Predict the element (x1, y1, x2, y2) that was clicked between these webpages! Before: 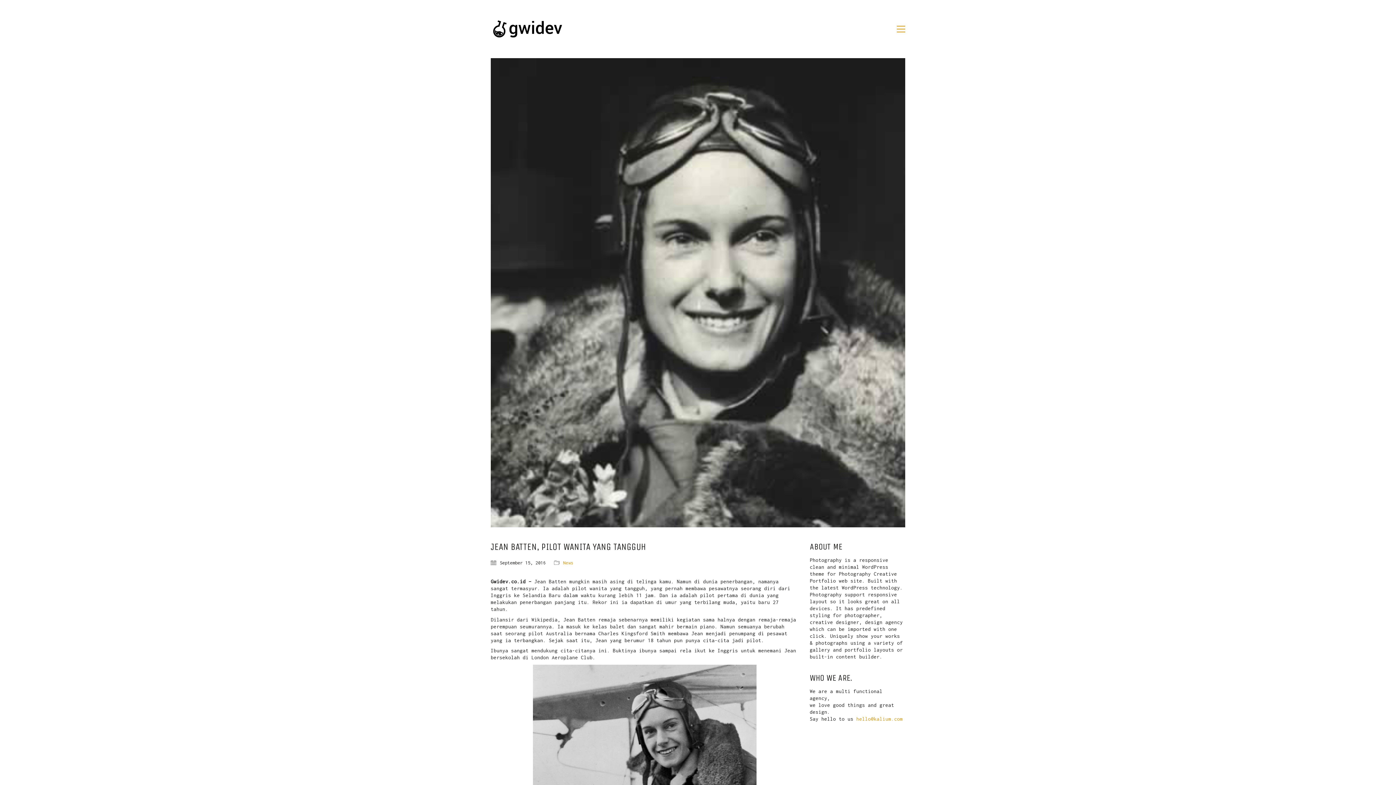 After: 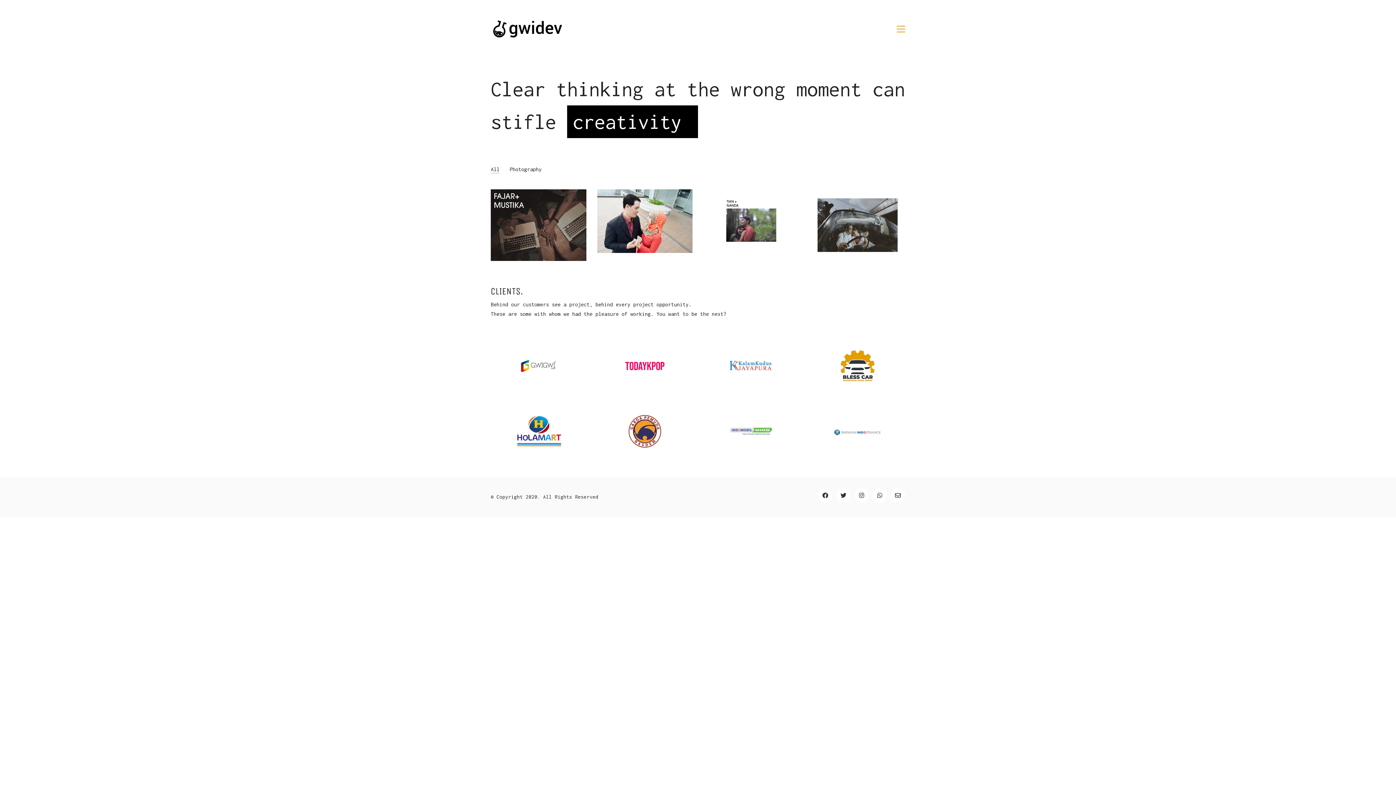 Action: bbox: (490, 18, 563, 40)